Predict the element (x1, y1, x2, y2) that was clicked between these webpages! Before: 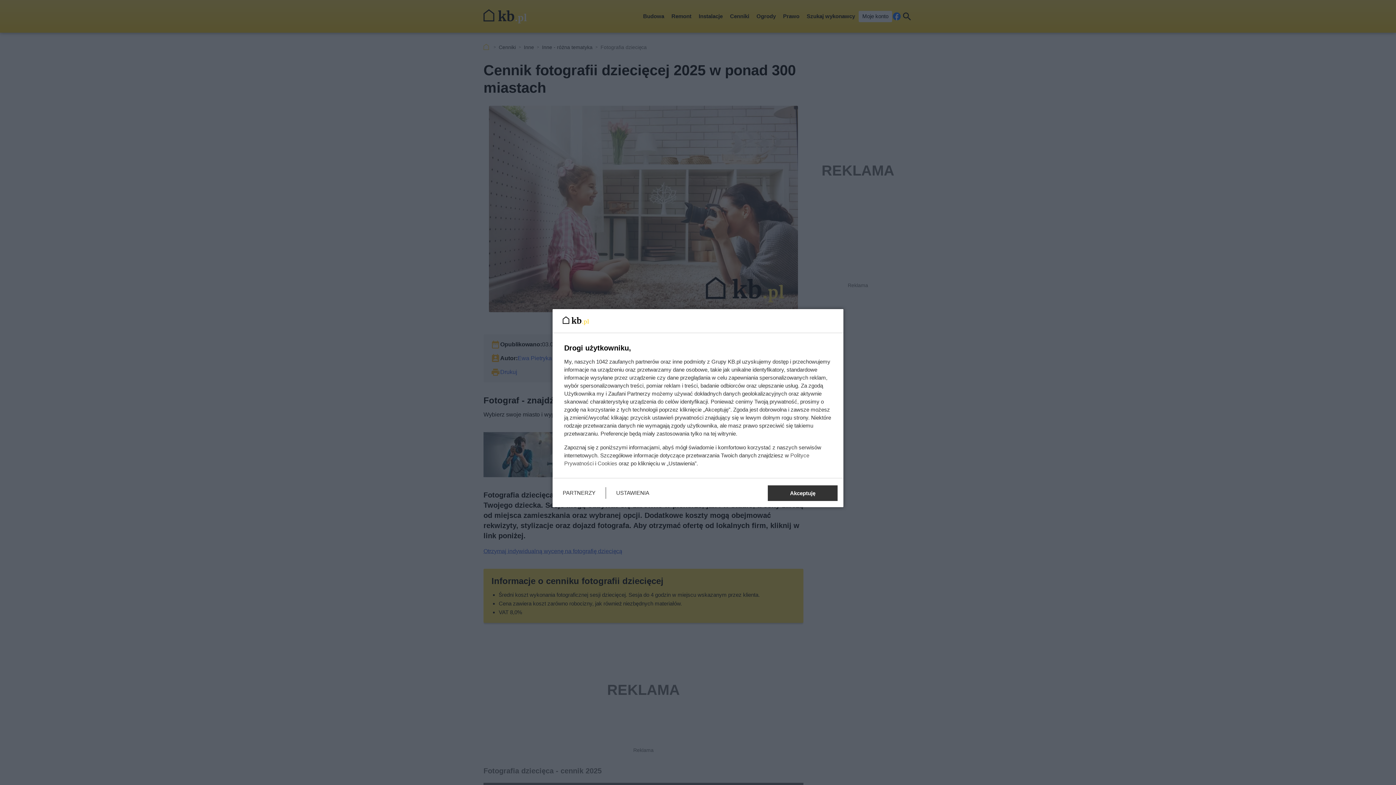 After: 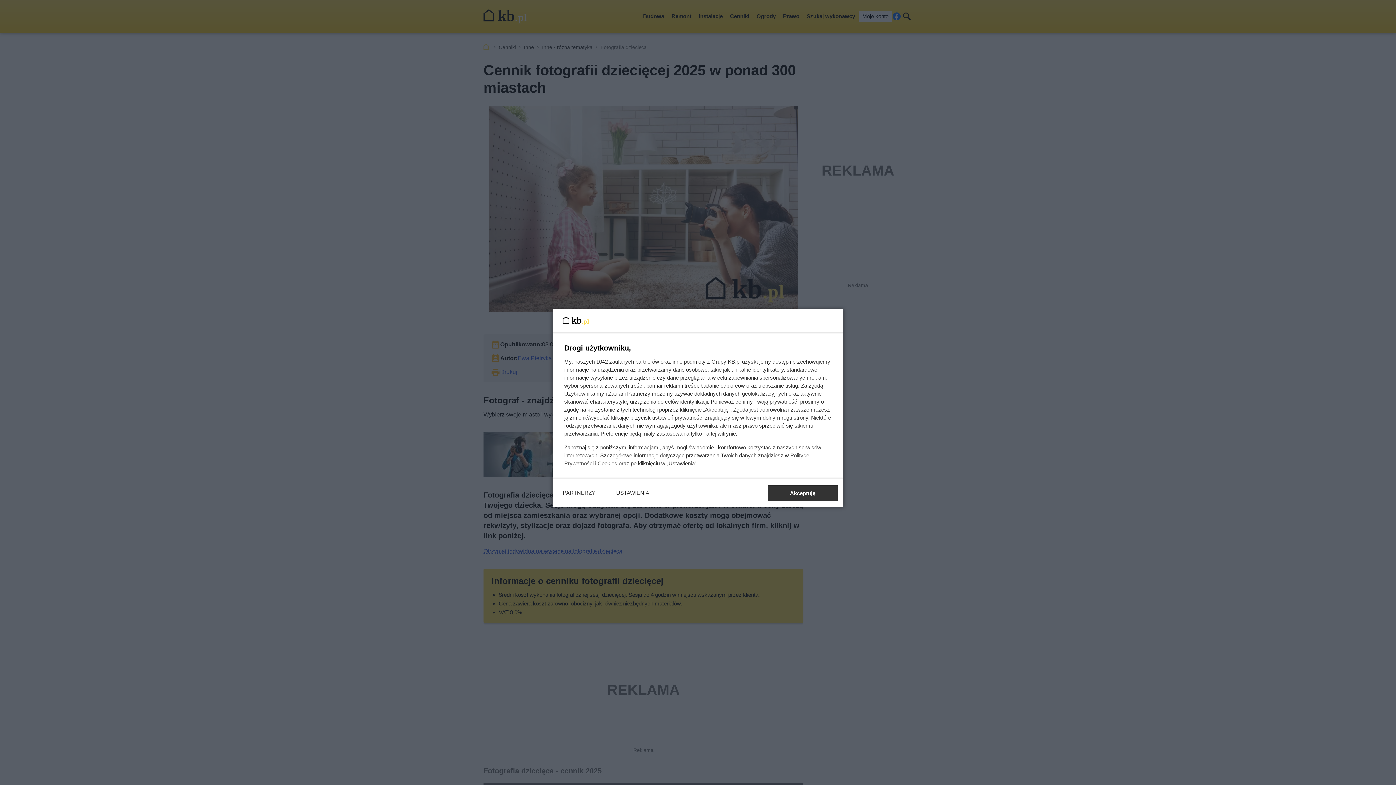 Action: label: Cookies bbox: (597, 460, 617, 466)